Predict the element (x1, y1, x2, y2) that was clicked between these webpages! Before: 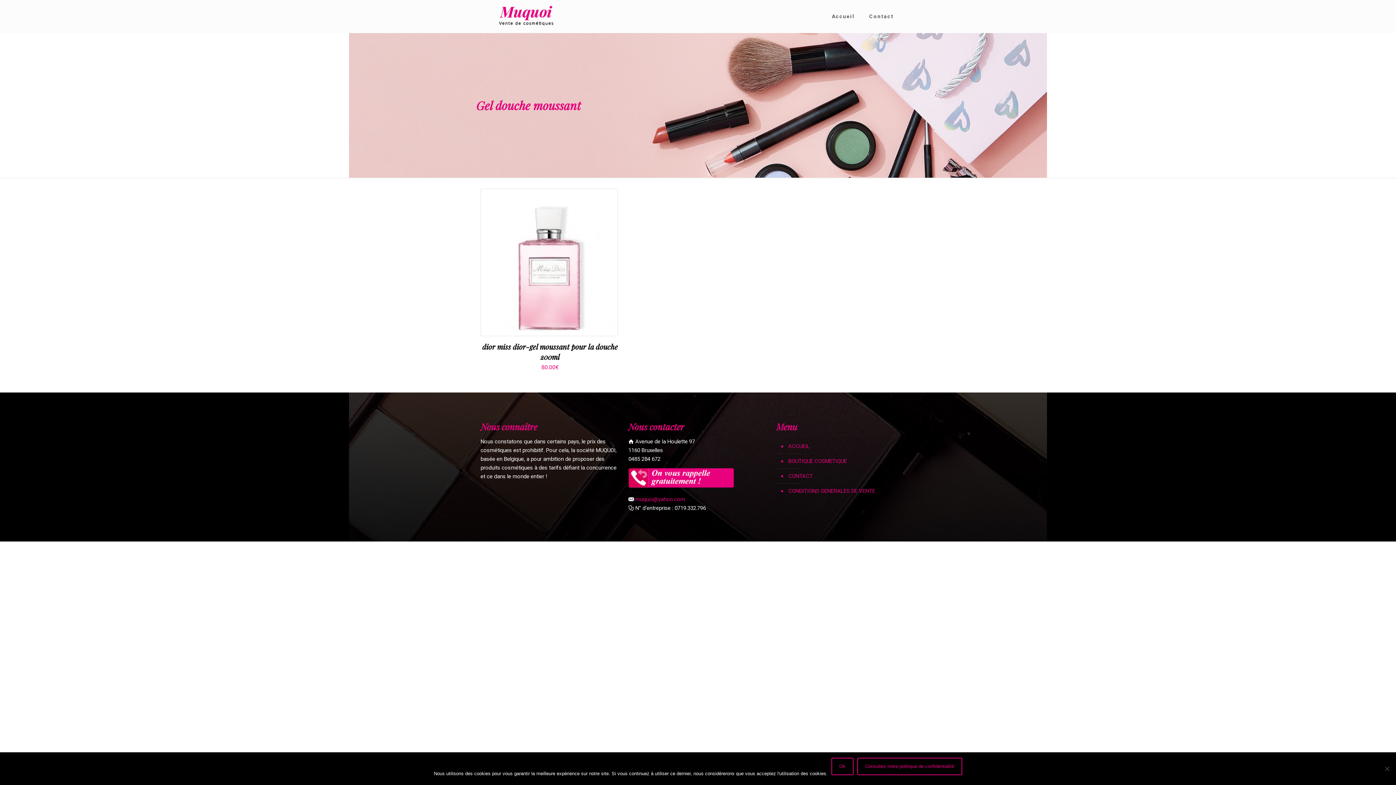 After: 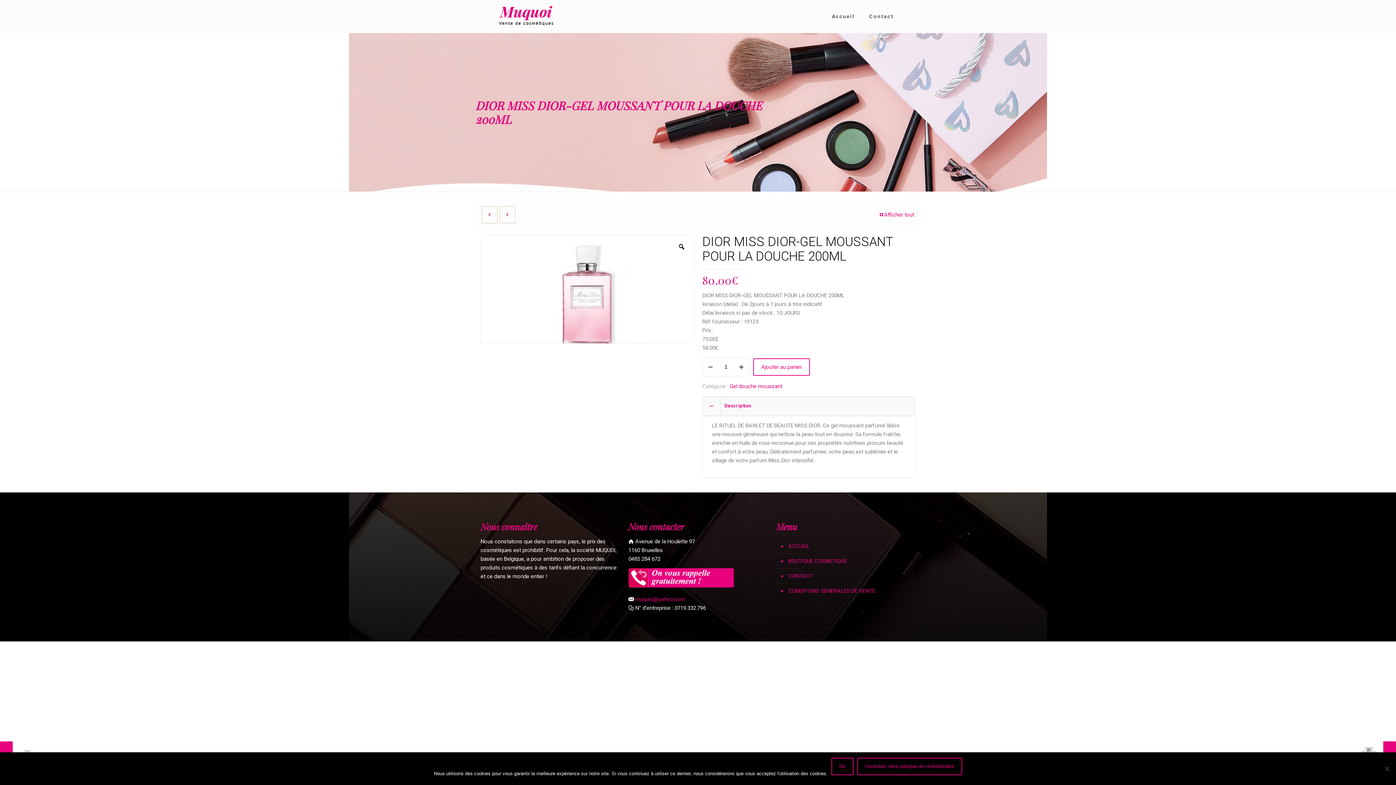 Action: bbox: (550, 251, 572, 273)